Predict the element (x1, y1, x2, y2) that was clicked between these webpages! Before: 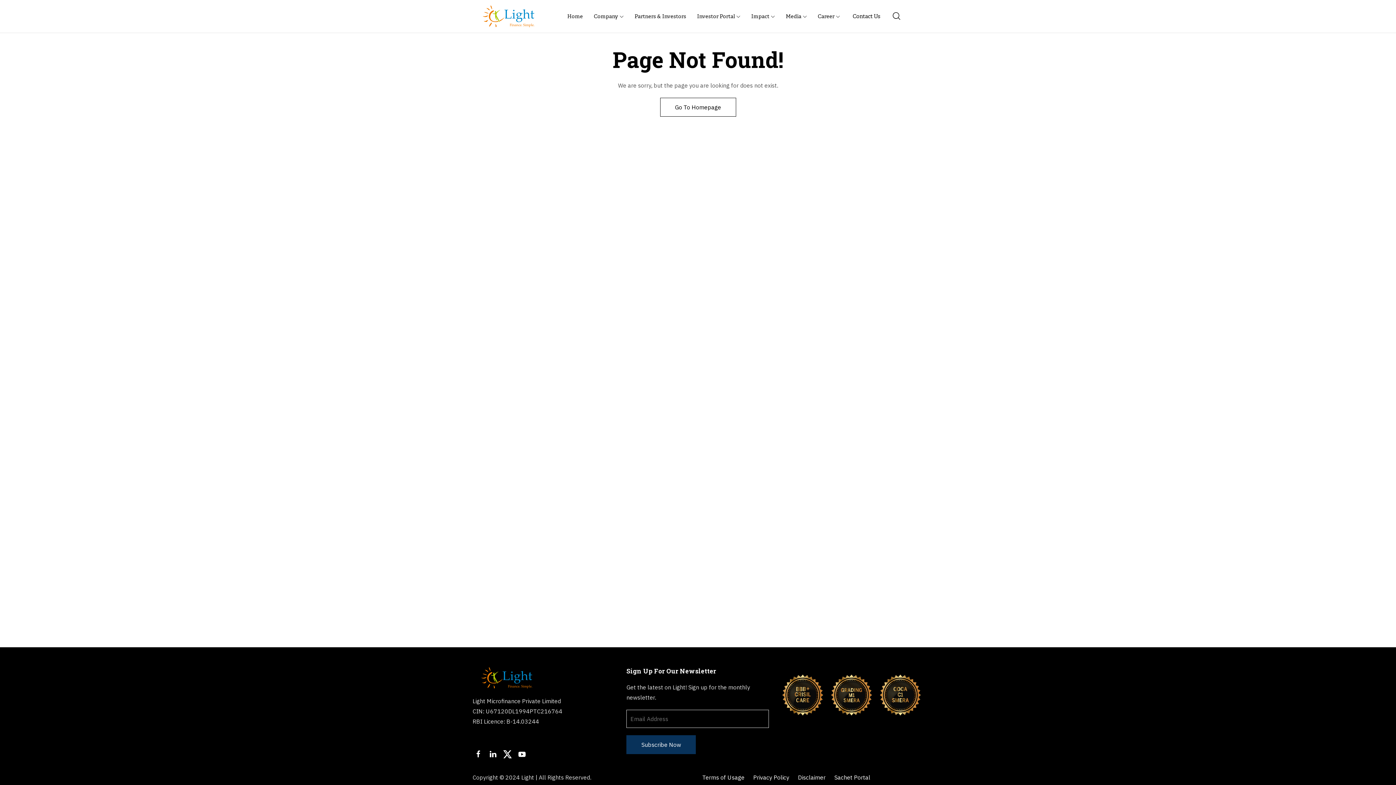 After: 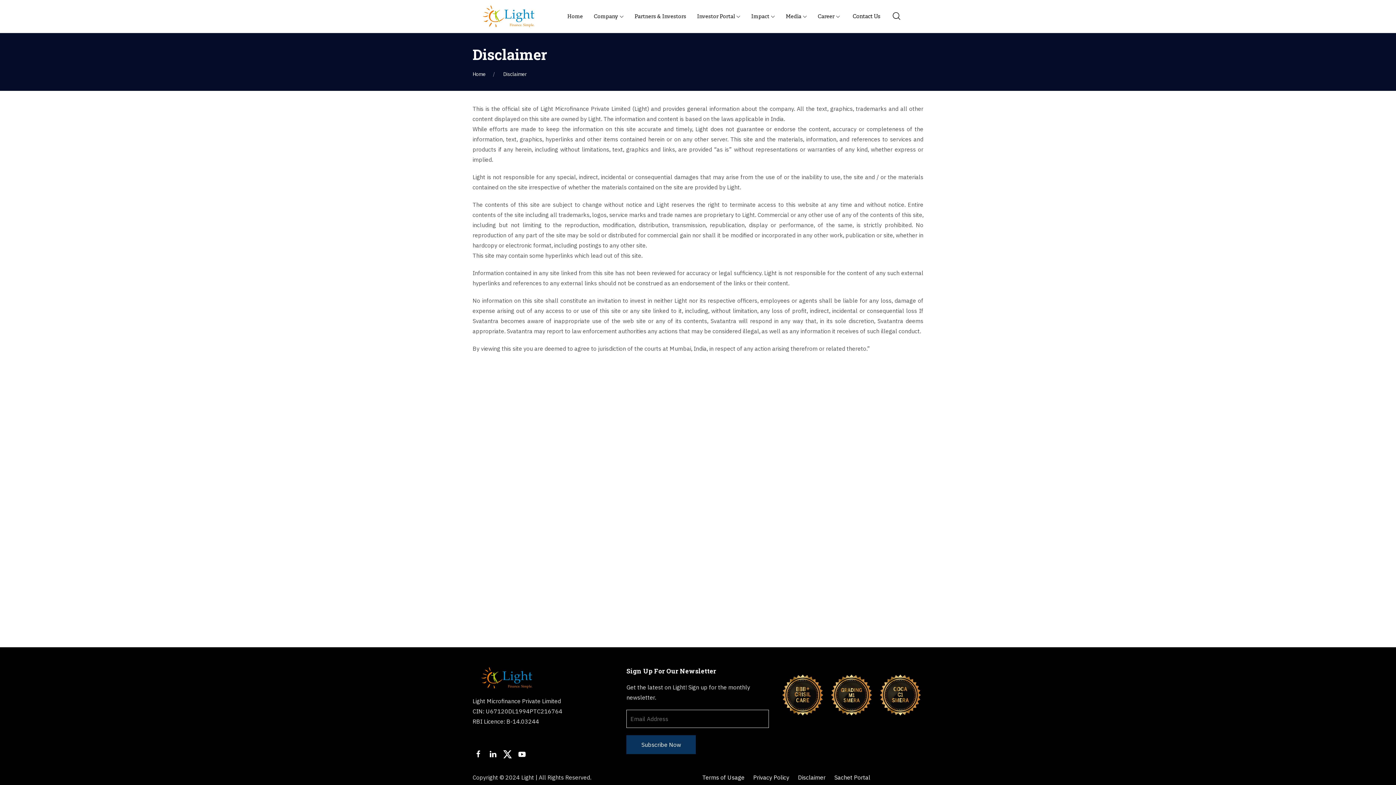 Action: bbox: (793, 772, 830, 783) label: Disclaimer